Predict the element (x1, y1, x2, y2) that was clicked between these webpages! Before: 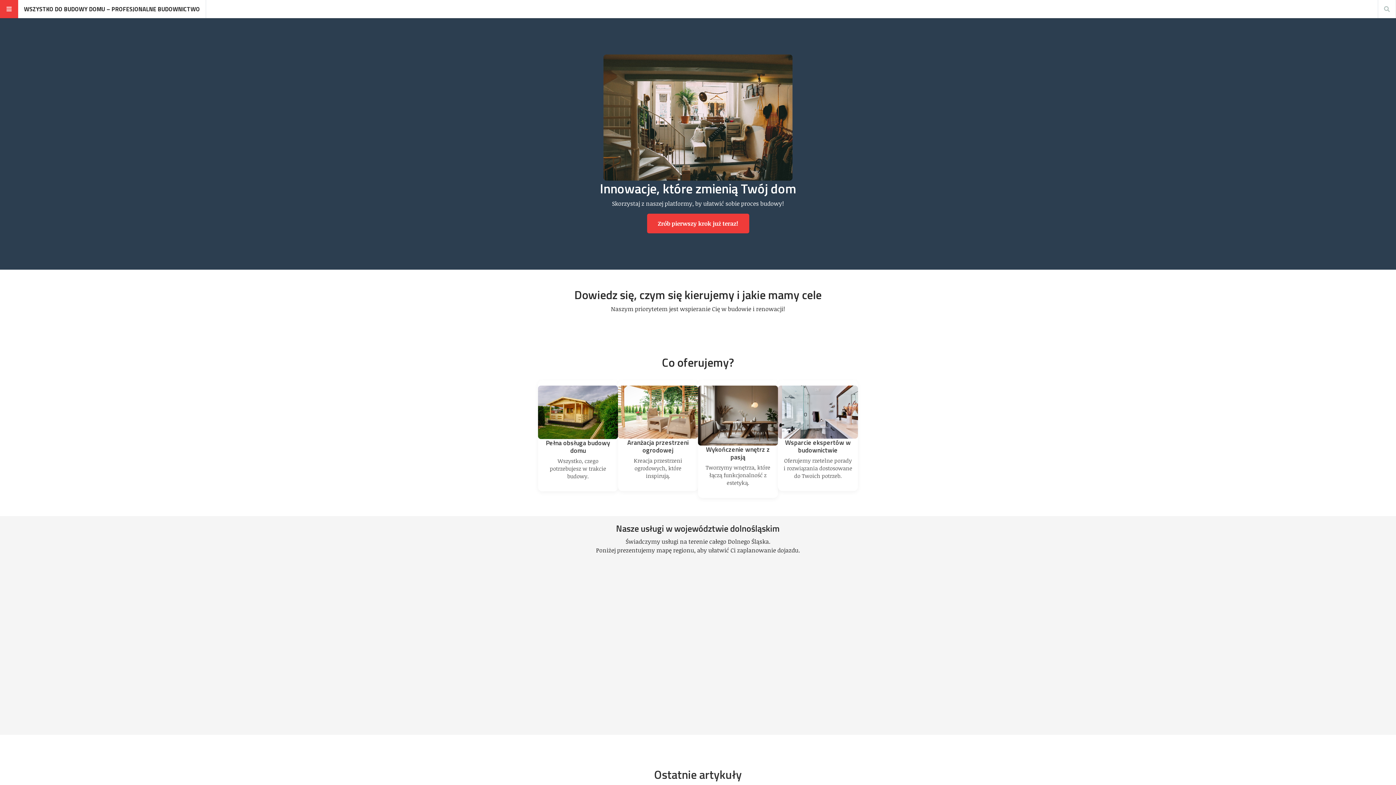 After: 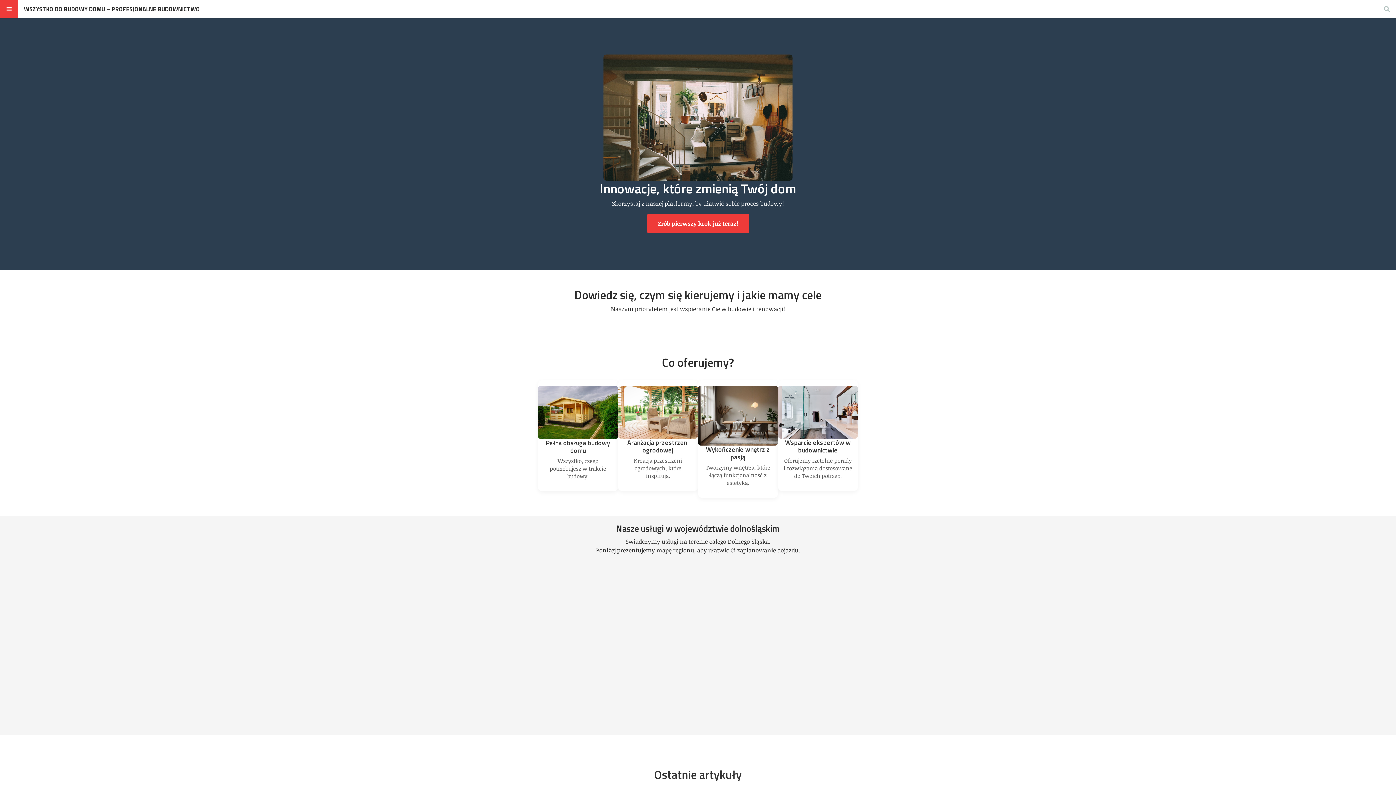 Action: bbox: (24, 4, 200, 13) label: WSZYSTKO DO BUDOWY DOMU – PROFESJONALNE BUDOWNICTWO